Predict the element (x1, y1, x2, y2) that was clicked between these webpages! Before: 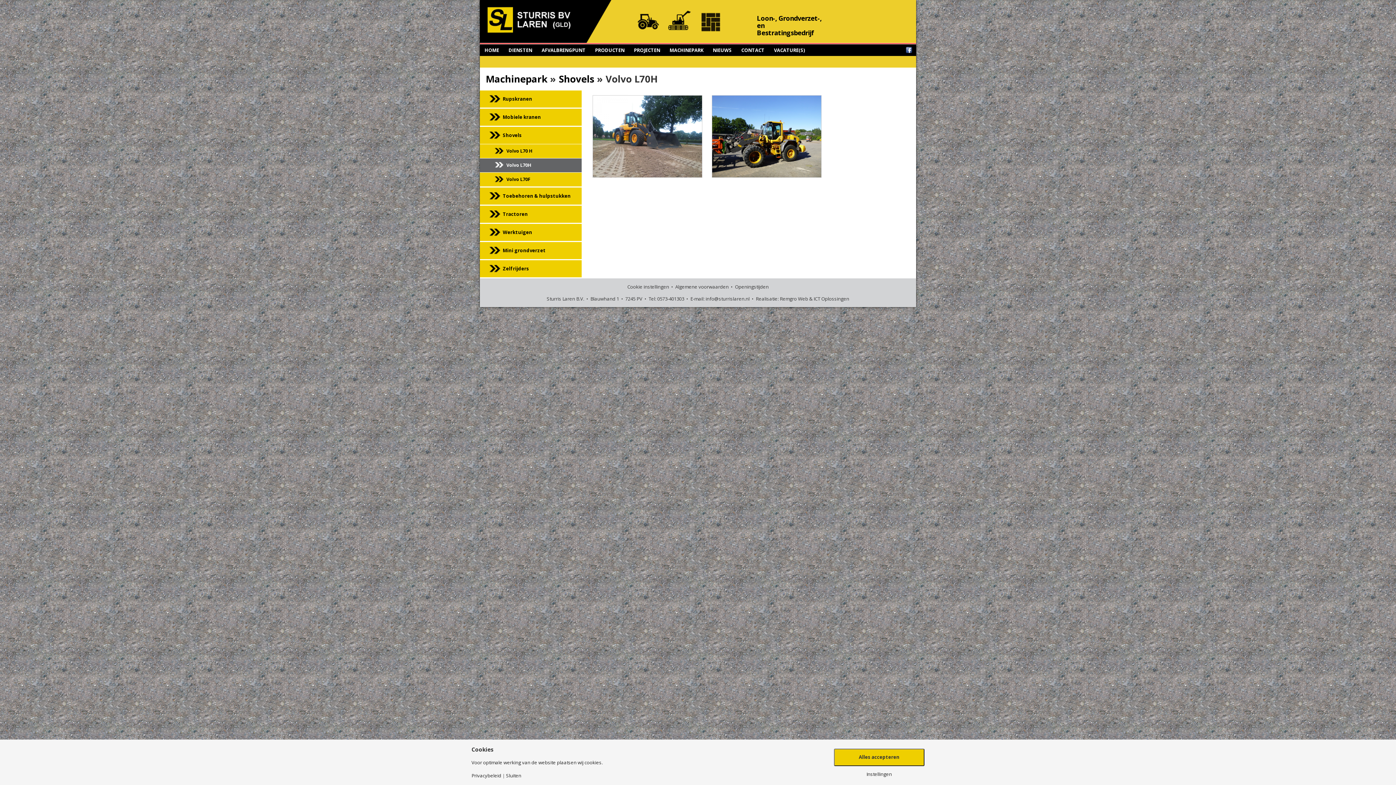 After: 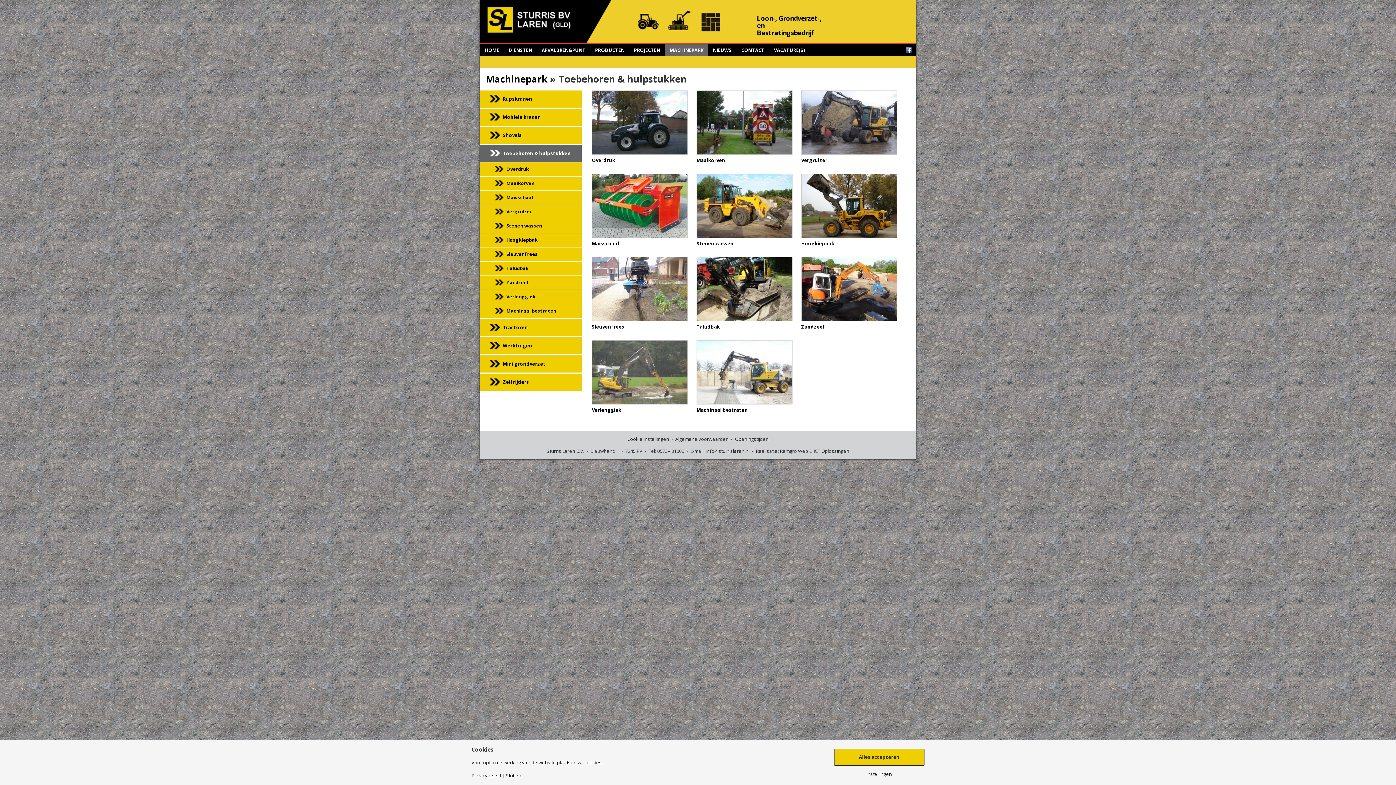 Action: bbox: (480, 187, 581, 205) label: Toebehoren & hulpstukken